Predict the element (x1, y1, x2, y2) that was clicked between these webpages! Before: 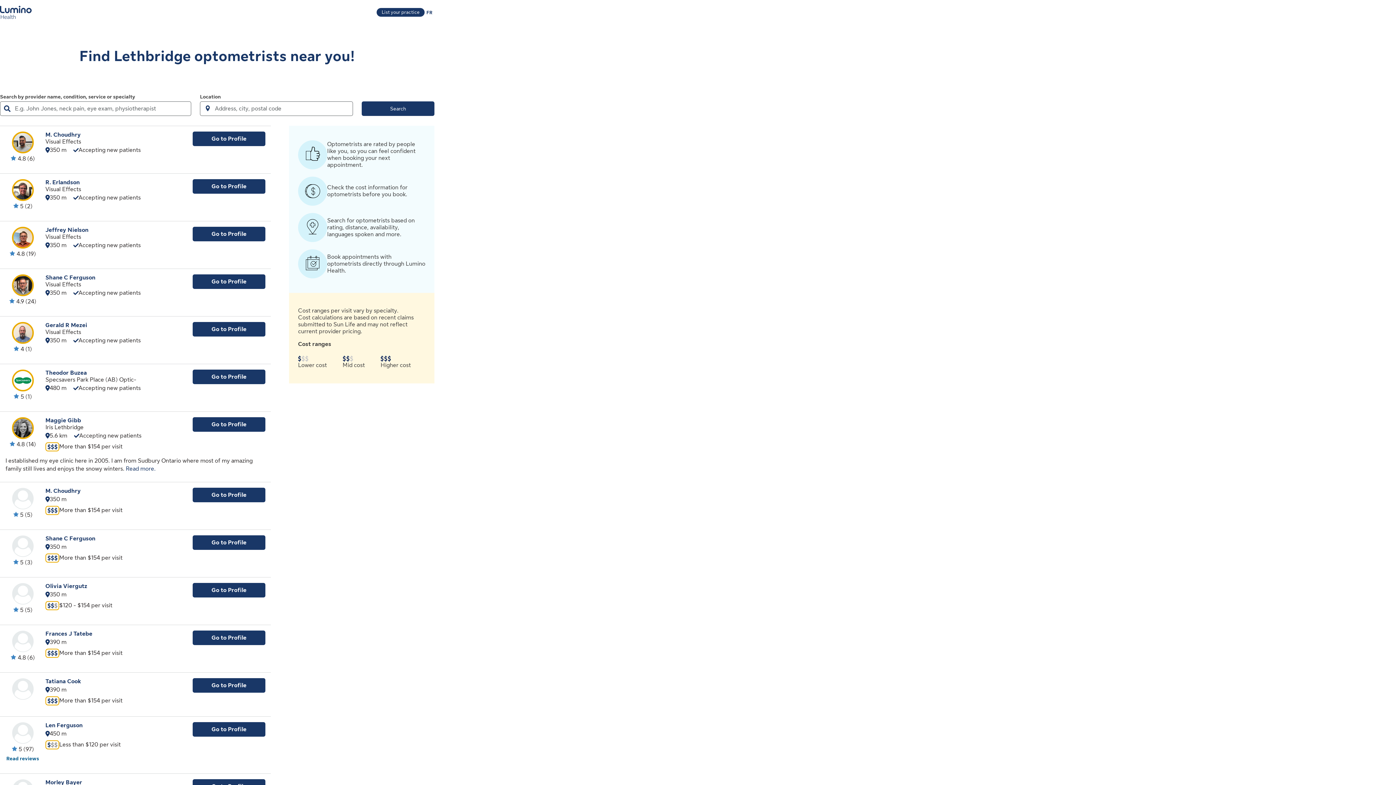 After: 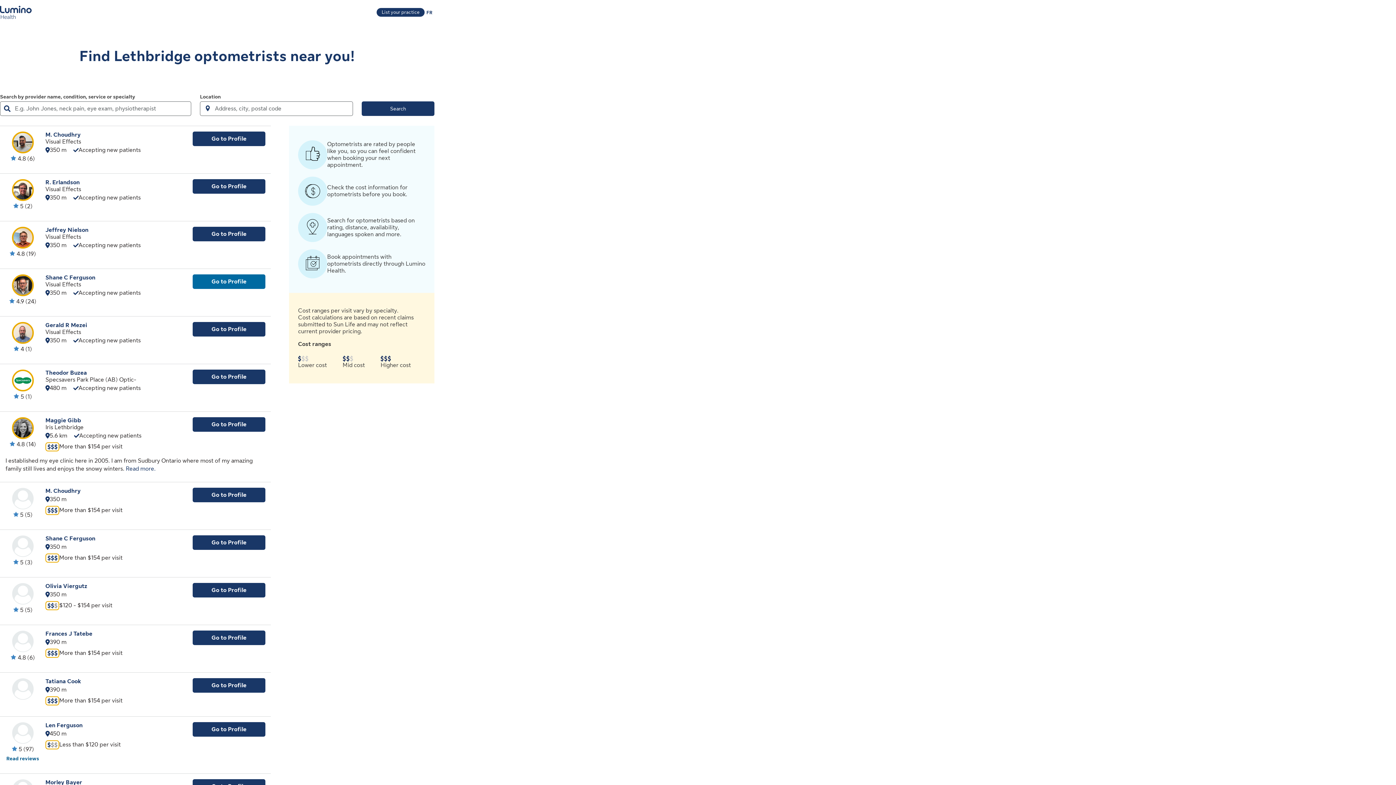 Action: bbox: (192, 274, 265, 289) label: Go to Profile
Go to the profile of Shane C Ferguson